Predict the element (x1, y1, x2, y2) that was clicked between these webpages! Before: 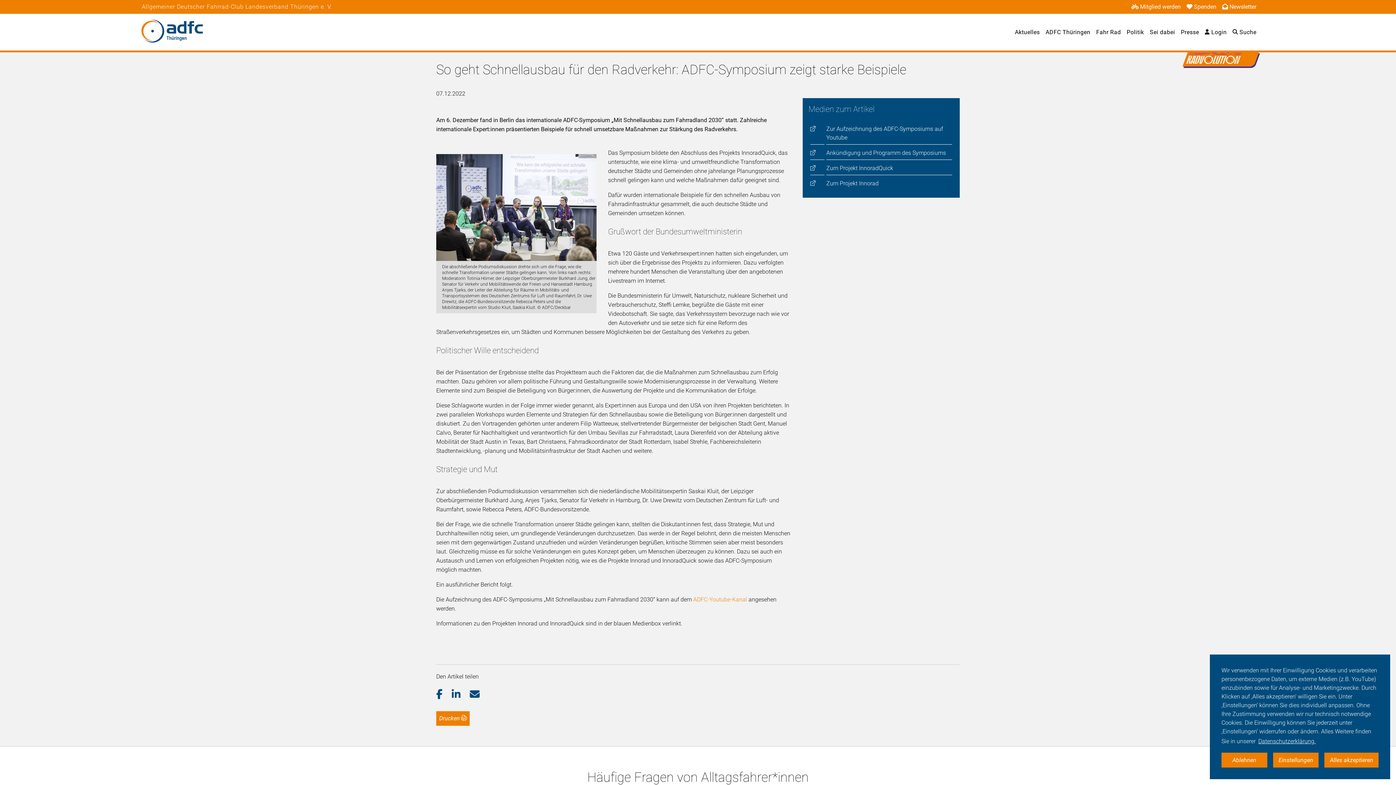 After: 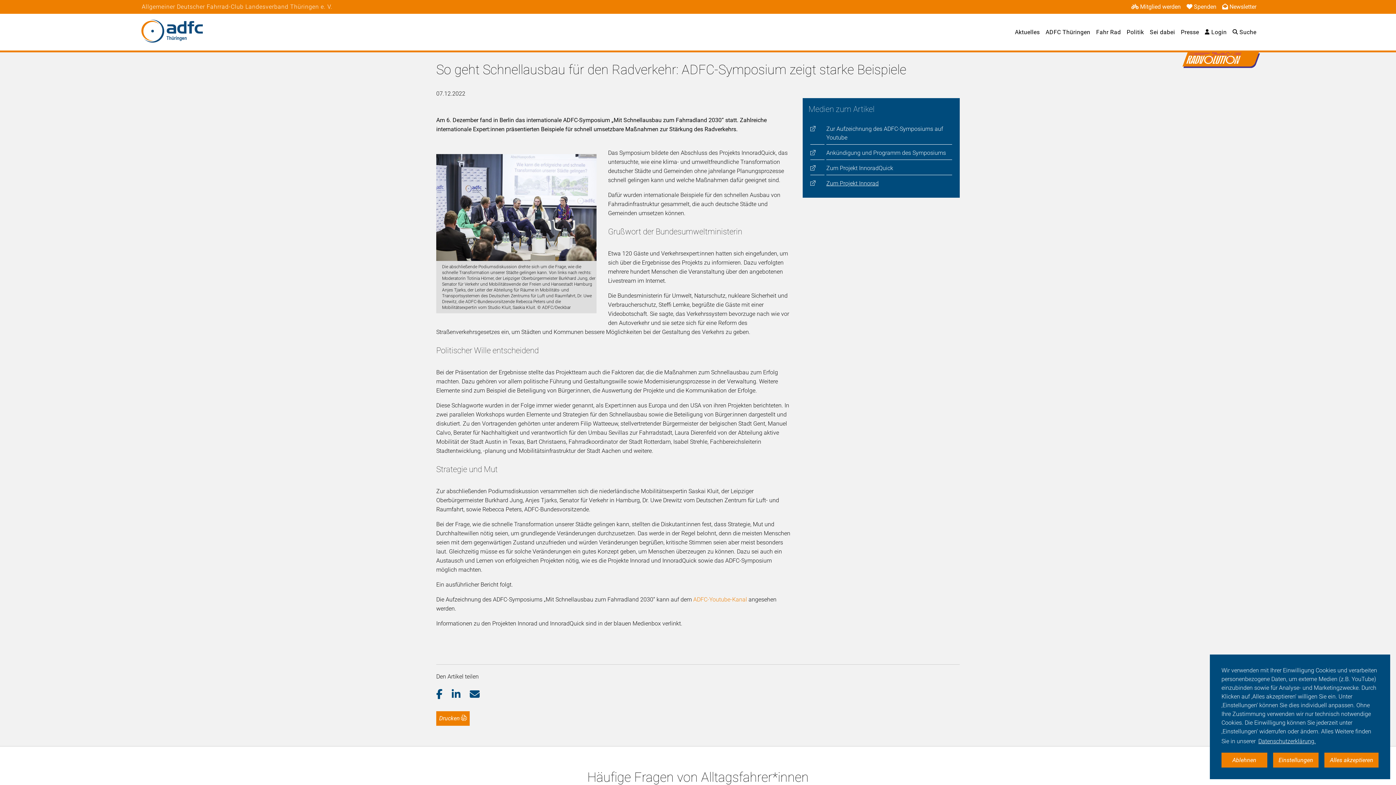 Action: label: Zum Projekt Innorad bbox: (826, 180, 878, 187)